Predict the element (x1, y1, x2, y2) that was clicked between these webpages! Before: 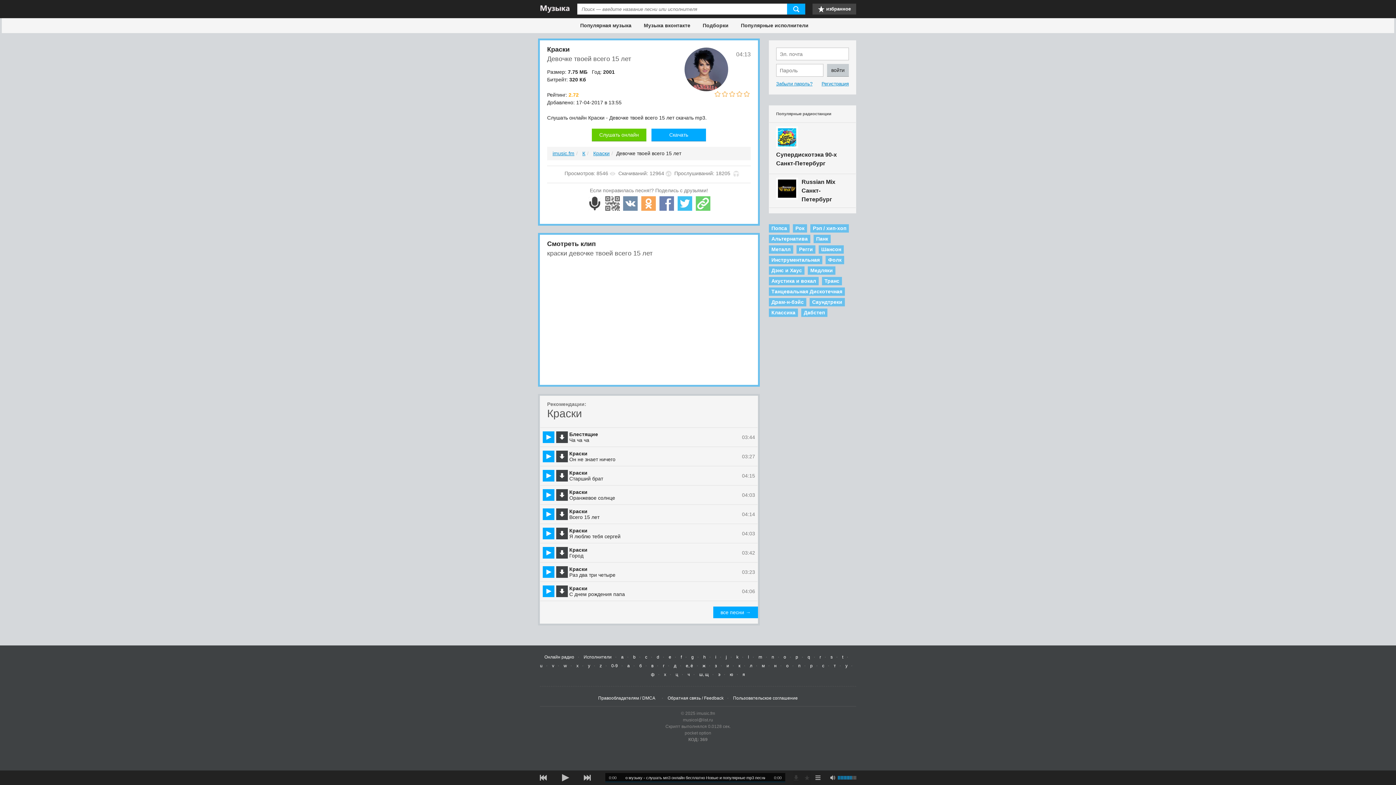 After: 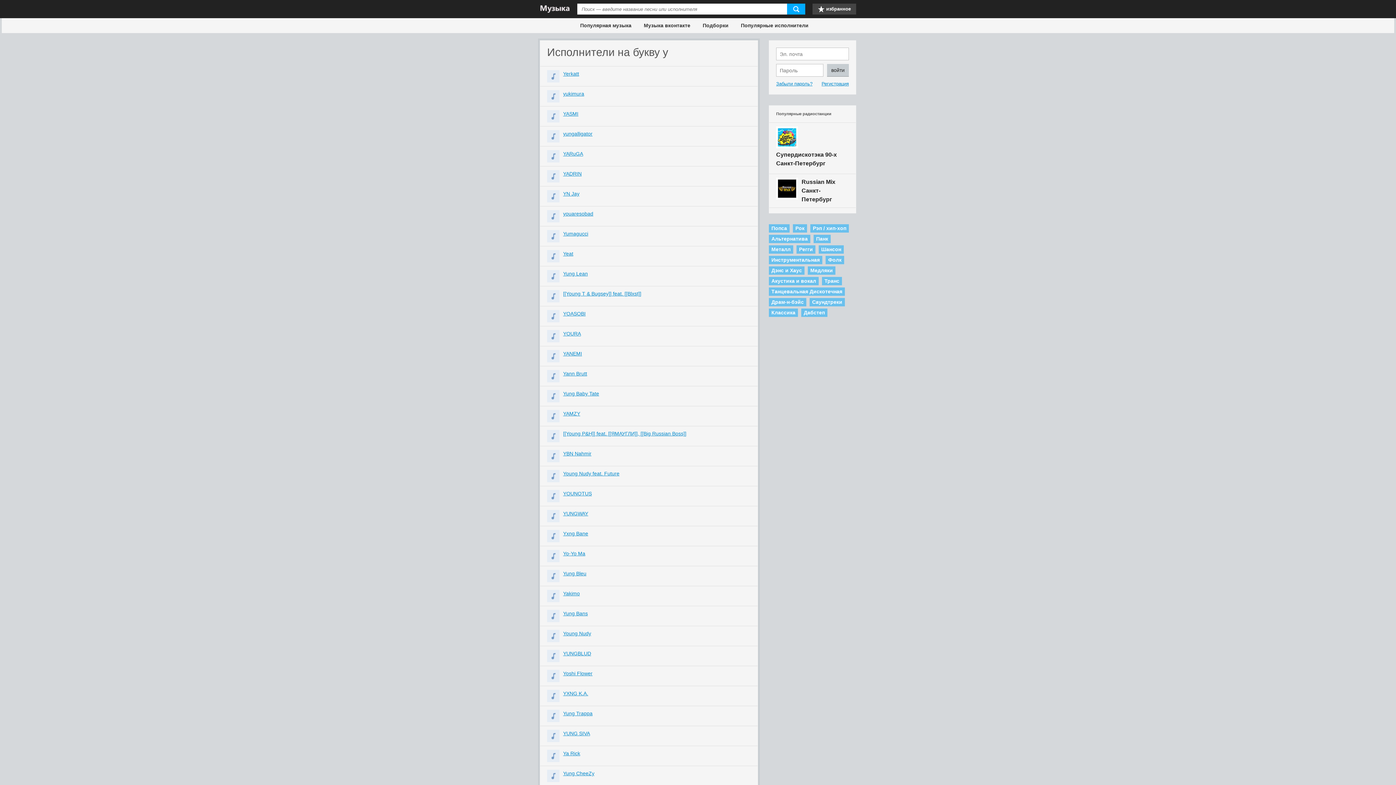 Action: bbox: (588, 663, 590, 668) label: y